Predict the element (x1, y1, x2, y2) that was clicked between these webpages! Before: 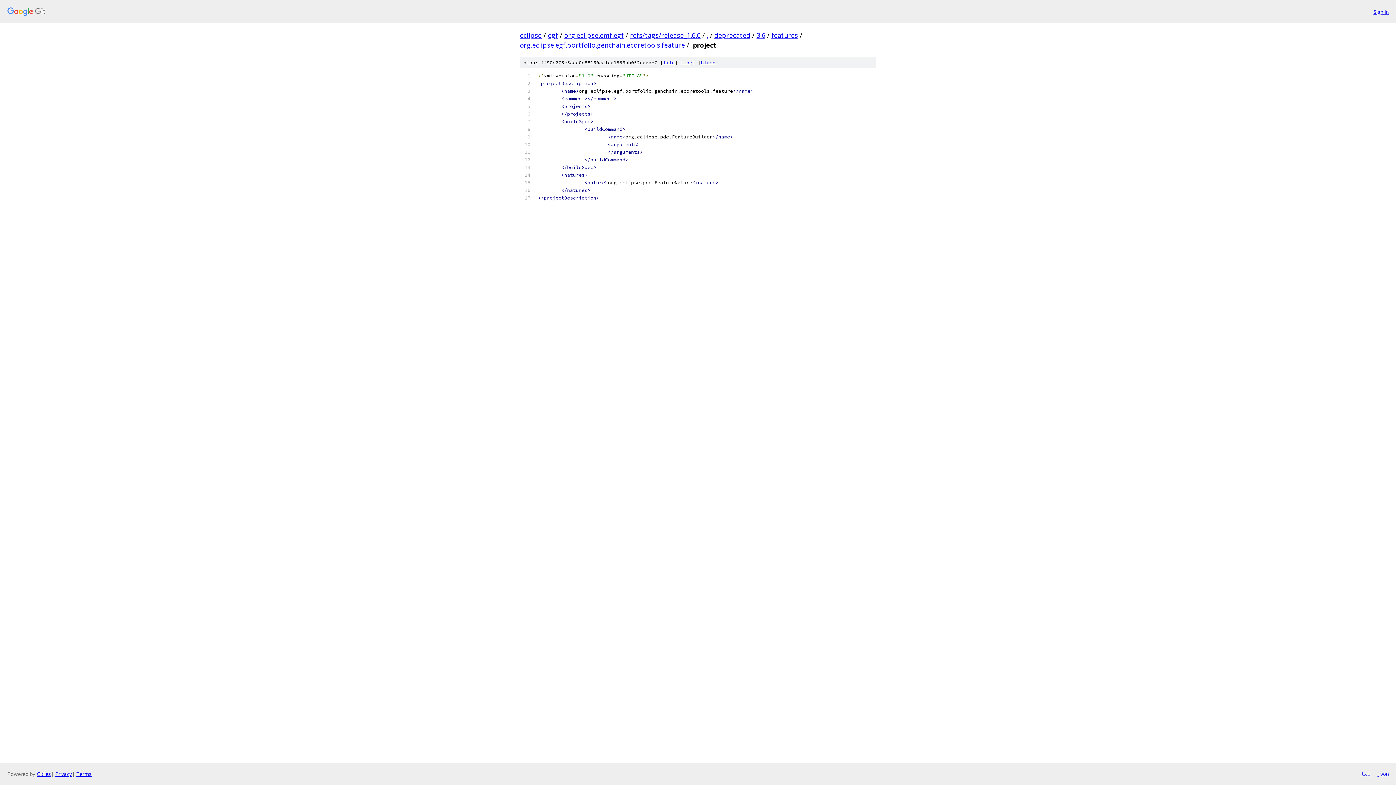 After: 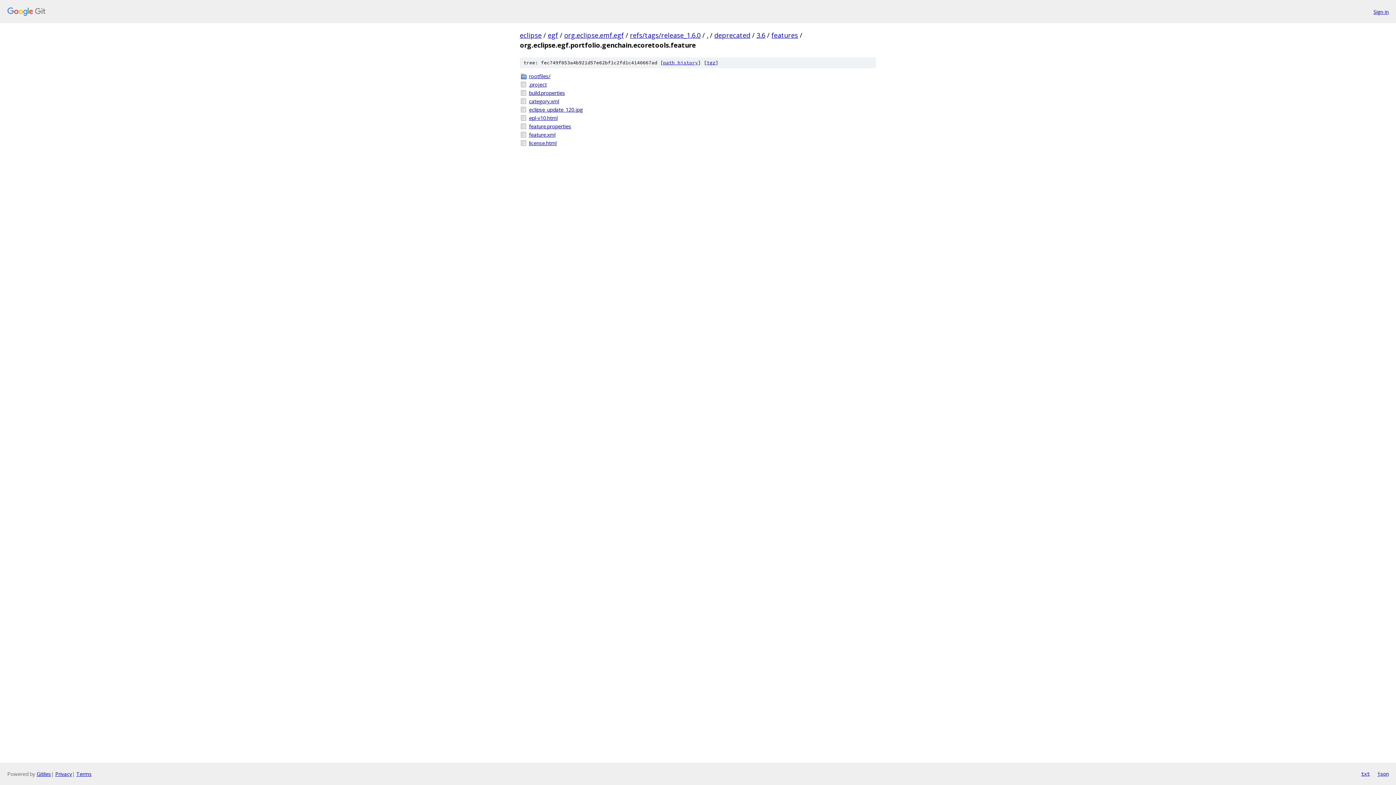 Action: bbox: (520, 40, 685, 49) label: org.eclipse.egf.portfolio.genchain.ecoretools.feature